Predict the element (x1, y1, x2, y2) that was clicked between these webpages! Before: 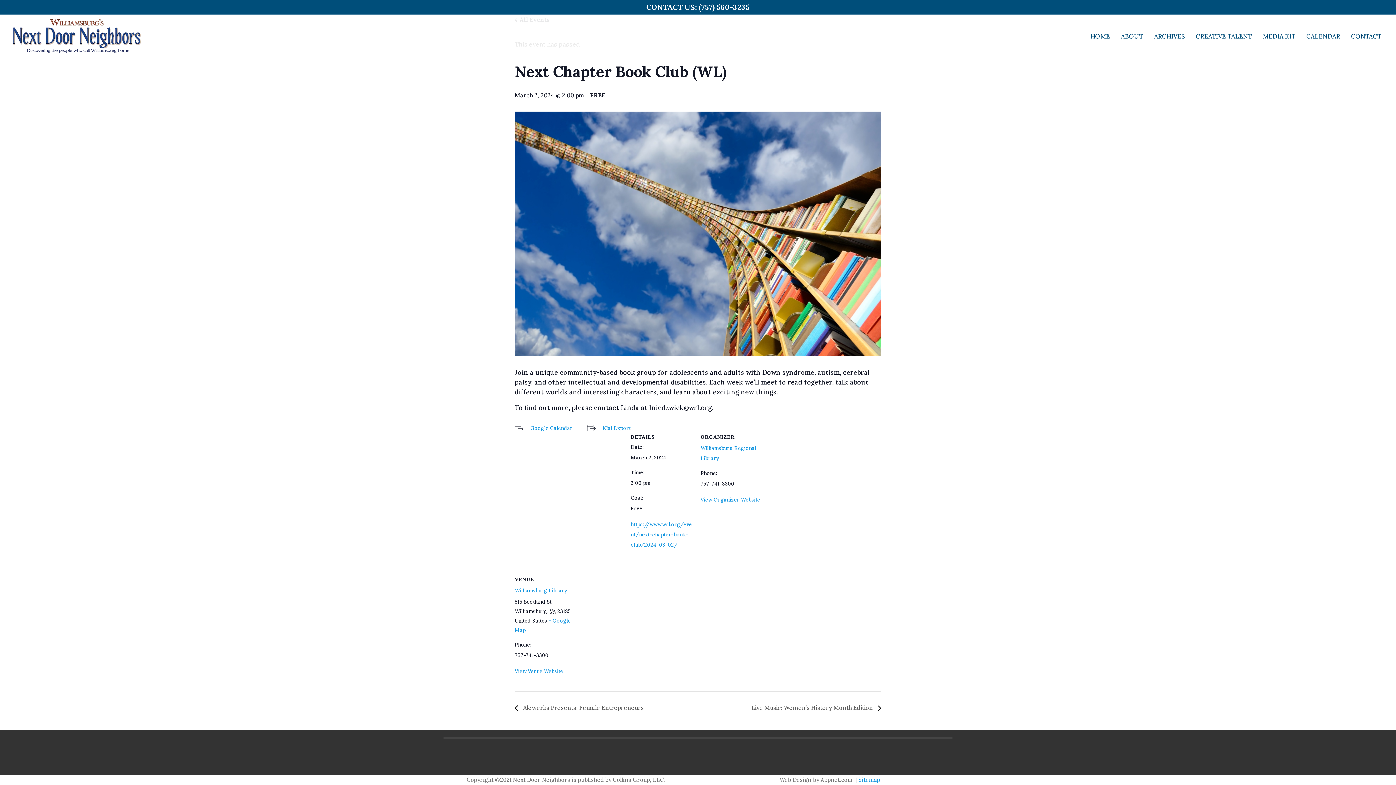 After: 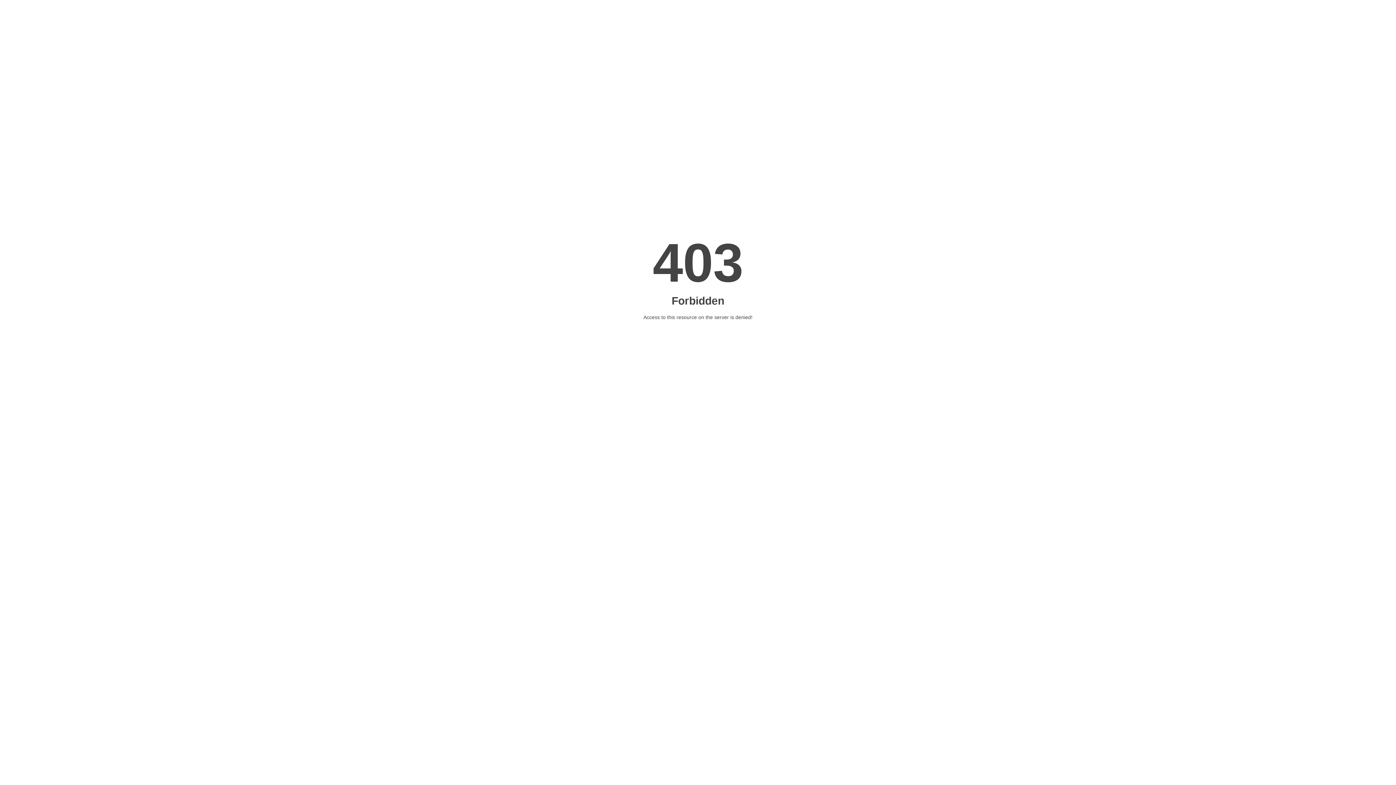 Action: bbox: (700, 496, 760, 503) label: View Organizer Website